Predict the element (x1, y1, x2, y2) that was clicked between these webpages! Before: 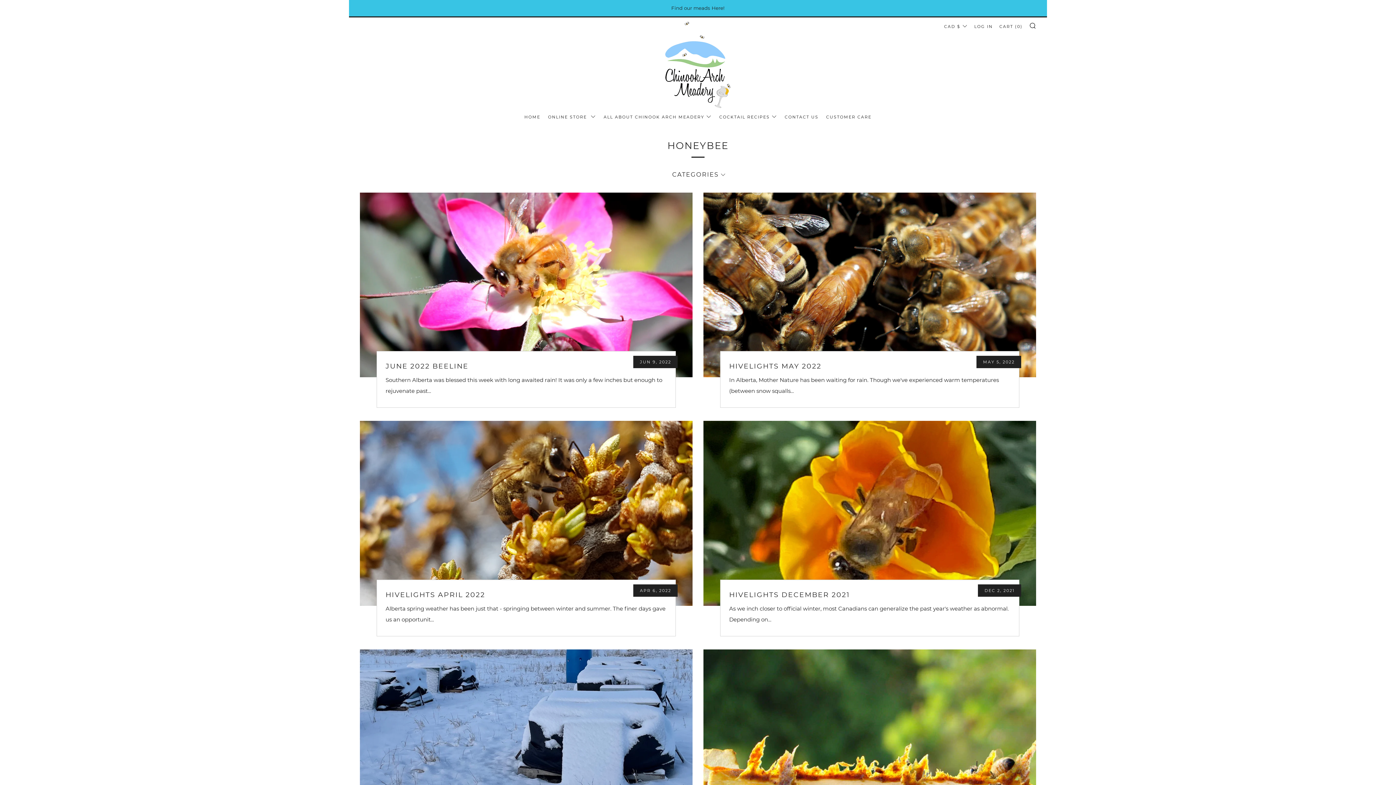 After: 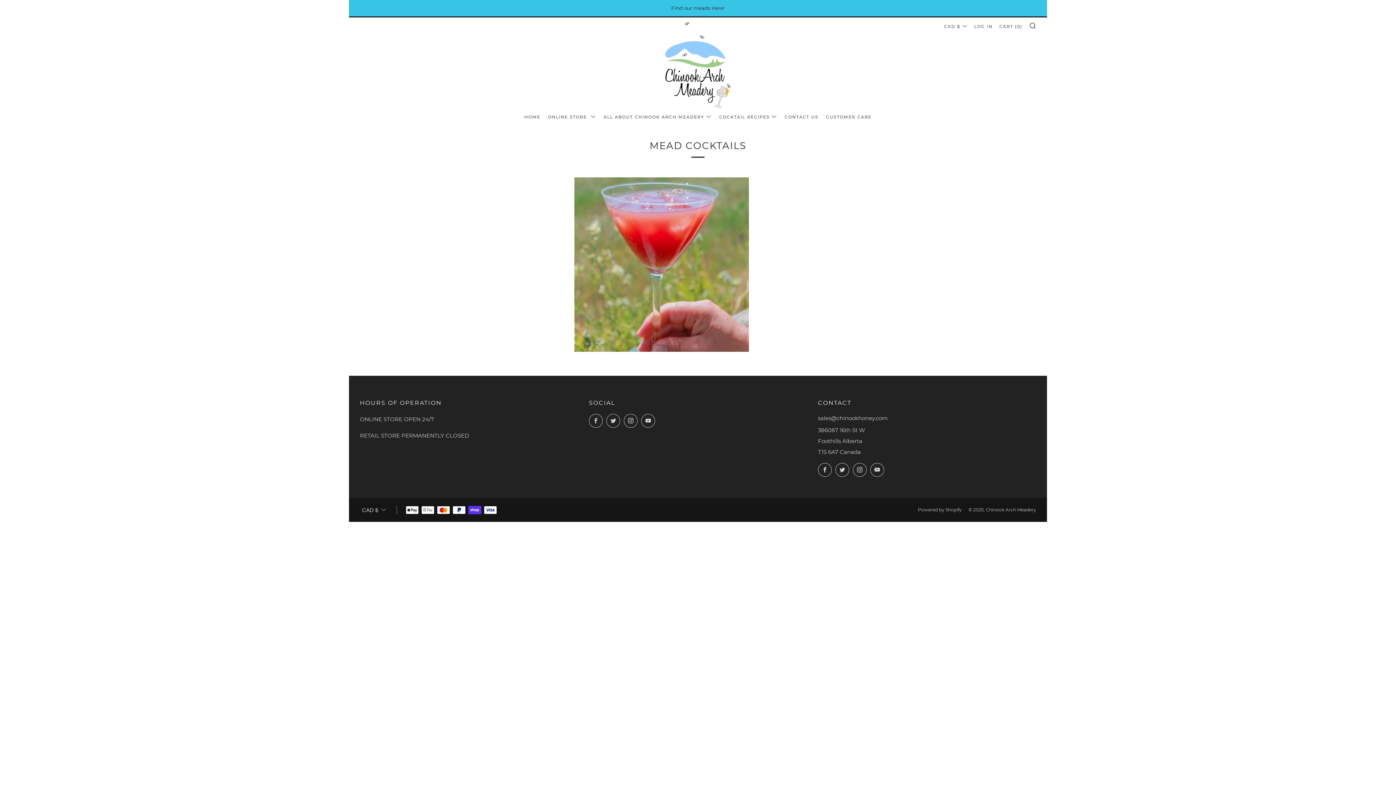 Action: label: COCKTAIL RECIPES bbox: (719, 111, 777, 122)